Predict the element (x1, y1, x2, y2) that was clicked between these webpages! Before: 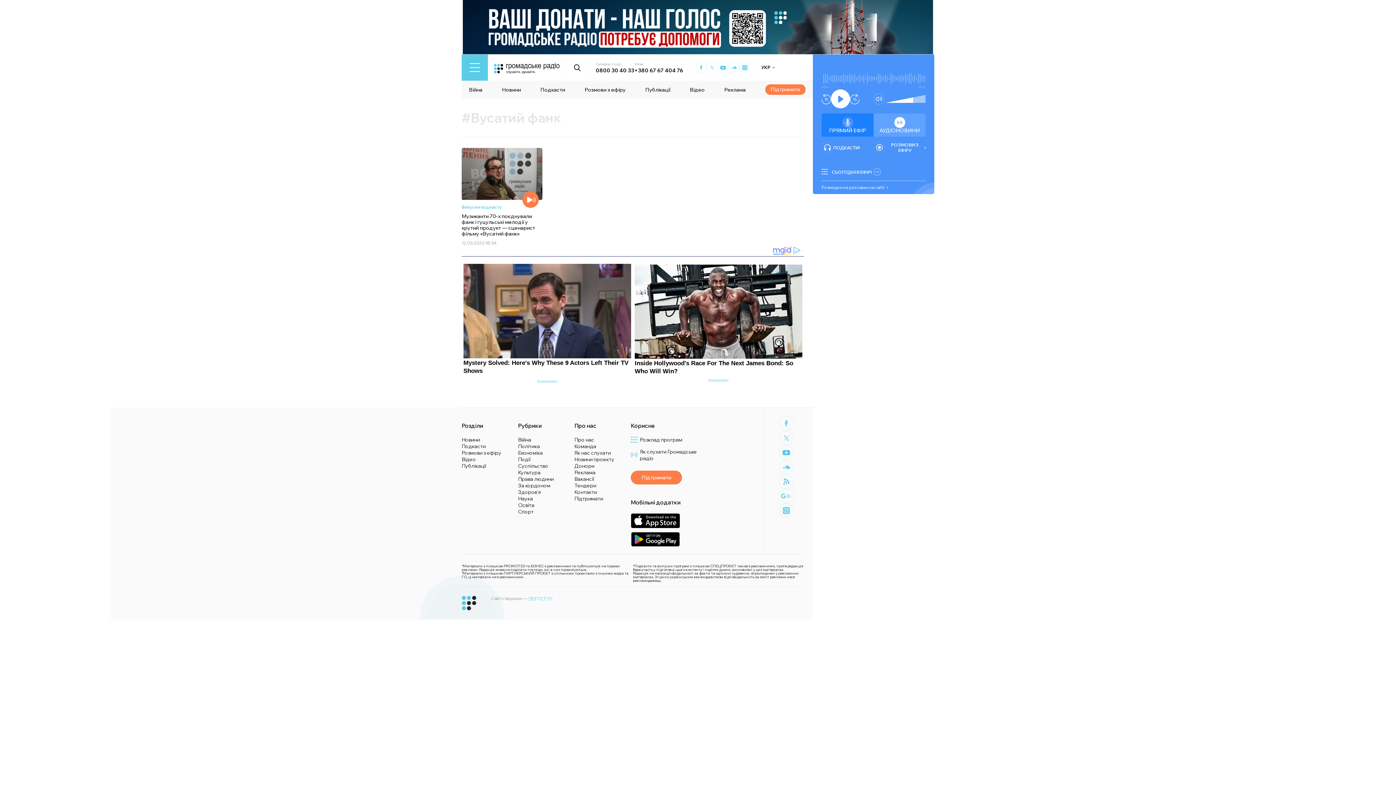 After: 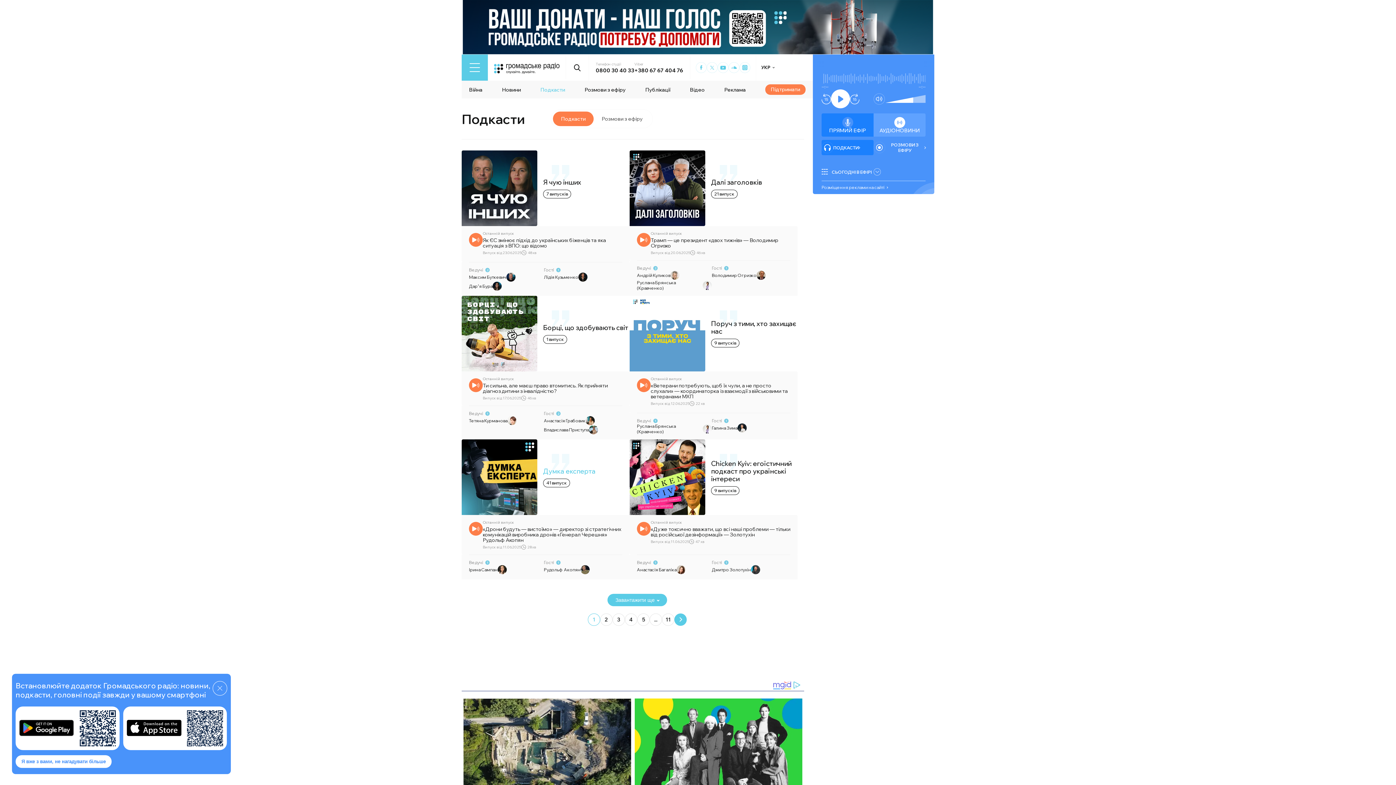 Action: bbox: (461, 457, 485, 464) label: Подкасти